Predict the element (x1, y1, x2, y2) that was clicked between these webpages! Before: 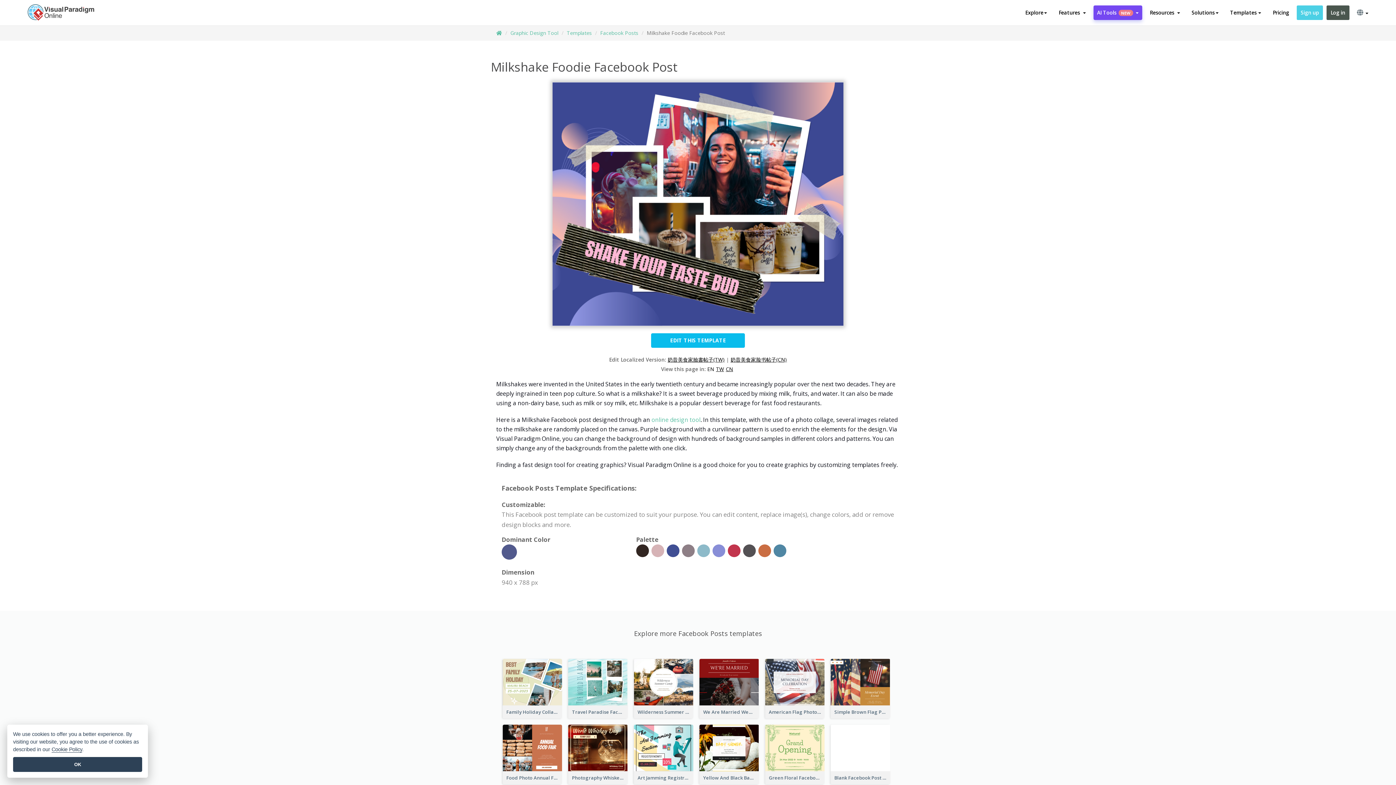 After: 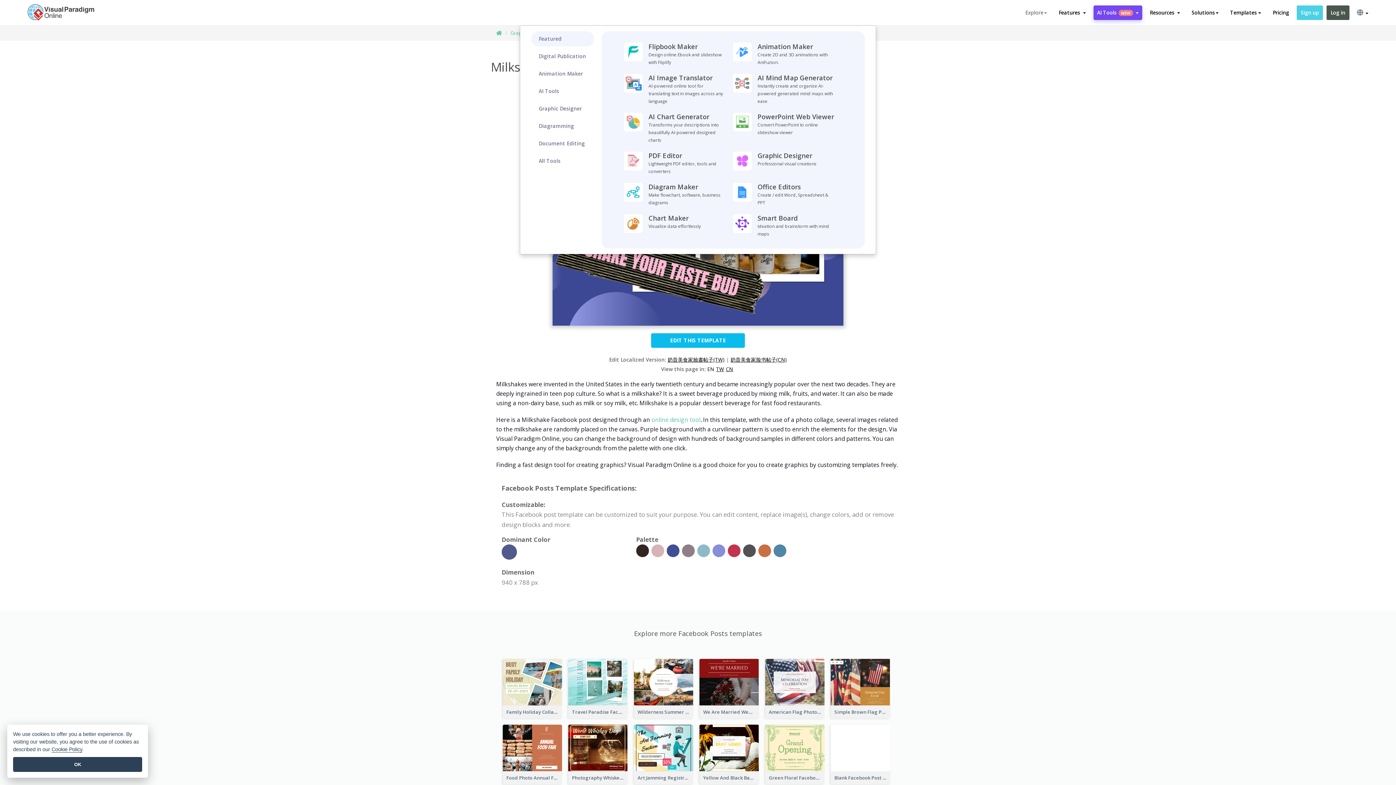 Action: label: Explore bbox: (1021, 5, 1051, 20)